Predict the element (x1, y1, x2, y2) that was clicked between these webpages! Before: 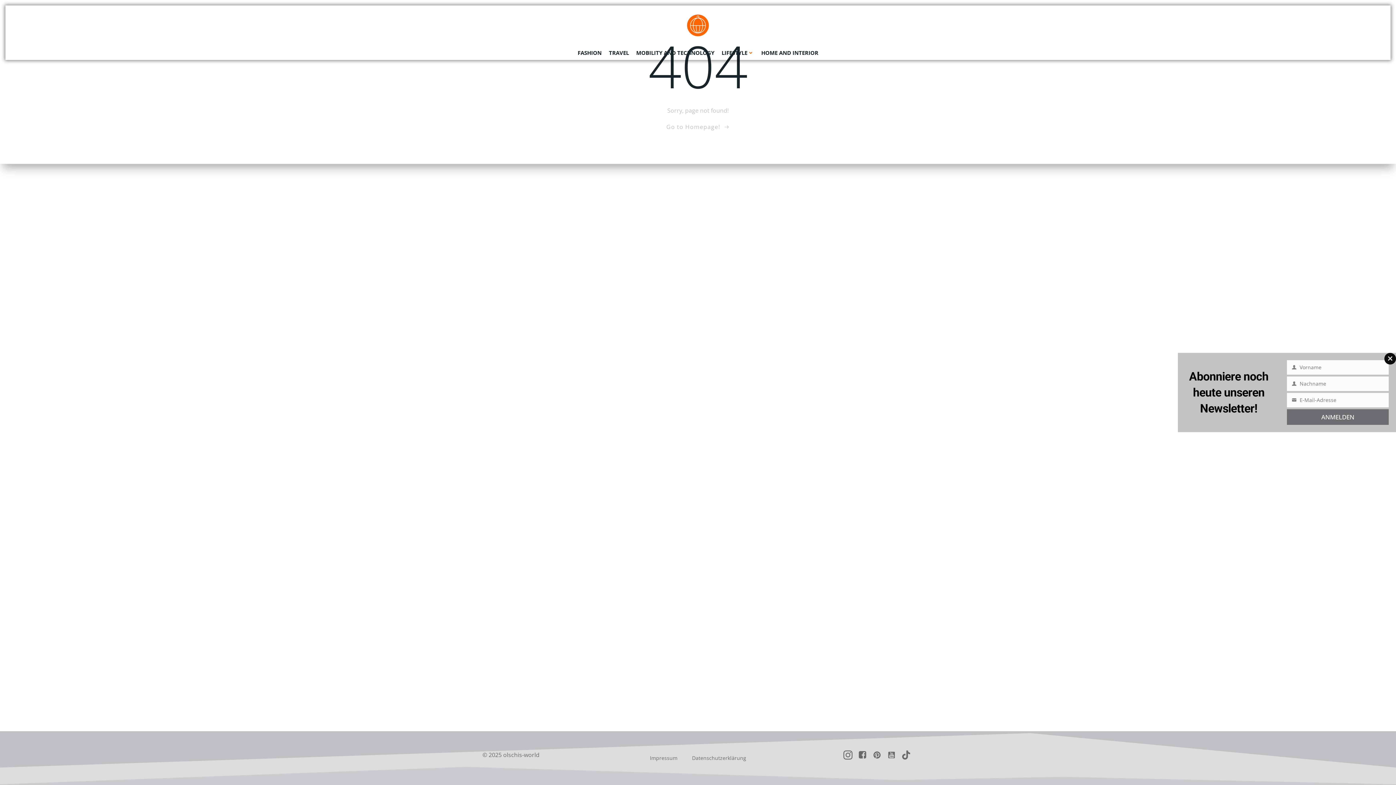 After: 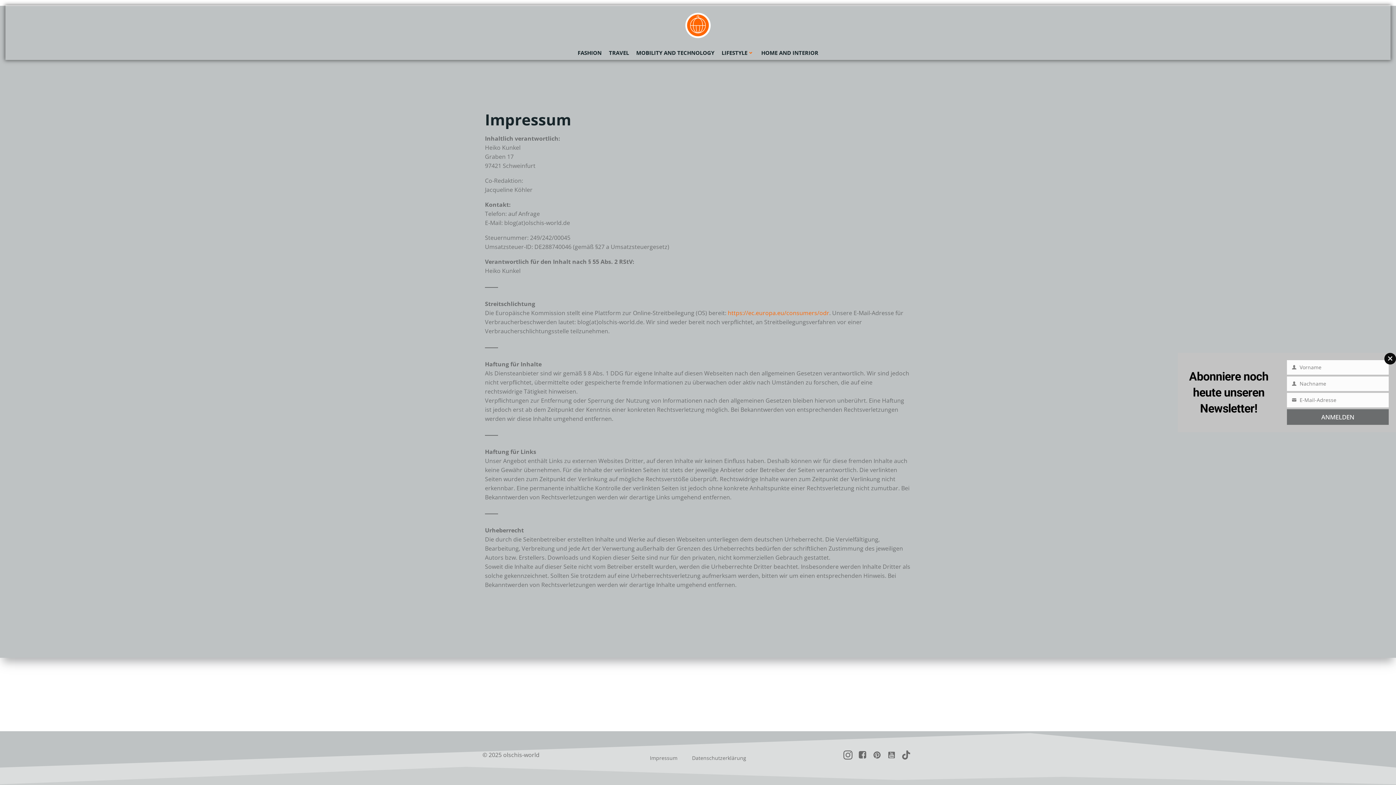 Action: label: Impressum bbox: (650, 754, 677, 762)